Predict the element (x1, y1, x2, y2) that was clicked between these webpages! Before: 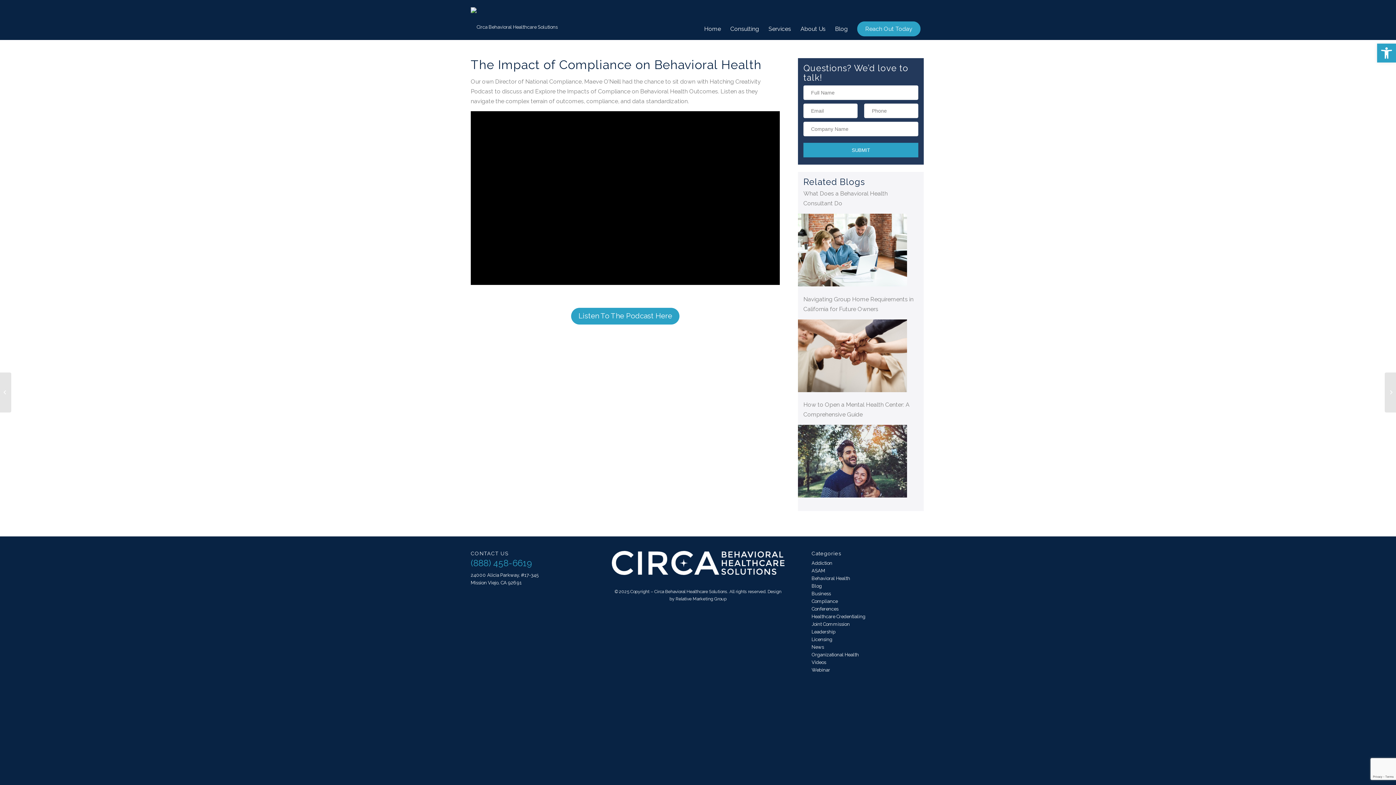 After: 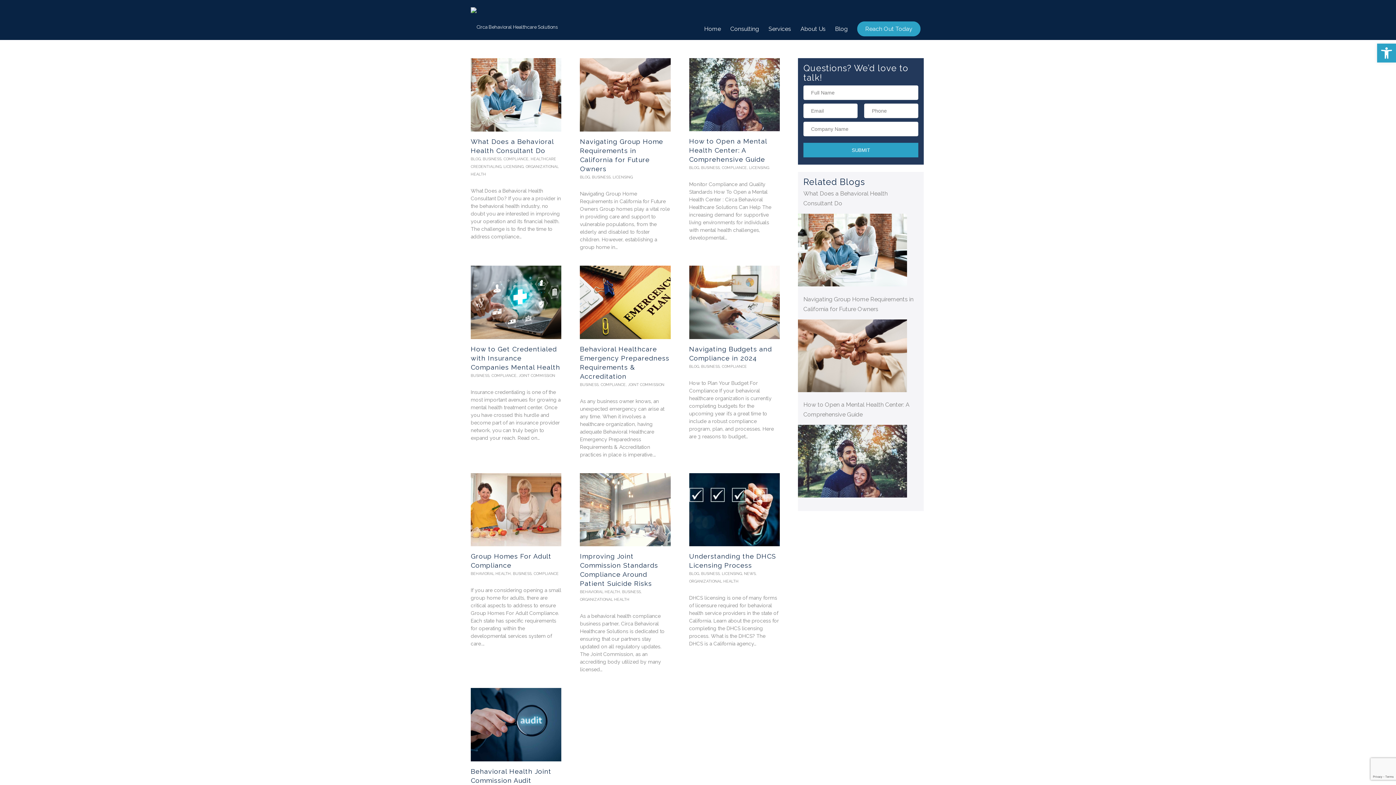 Action: bbox: (811, 591, 831, 596) label: Business